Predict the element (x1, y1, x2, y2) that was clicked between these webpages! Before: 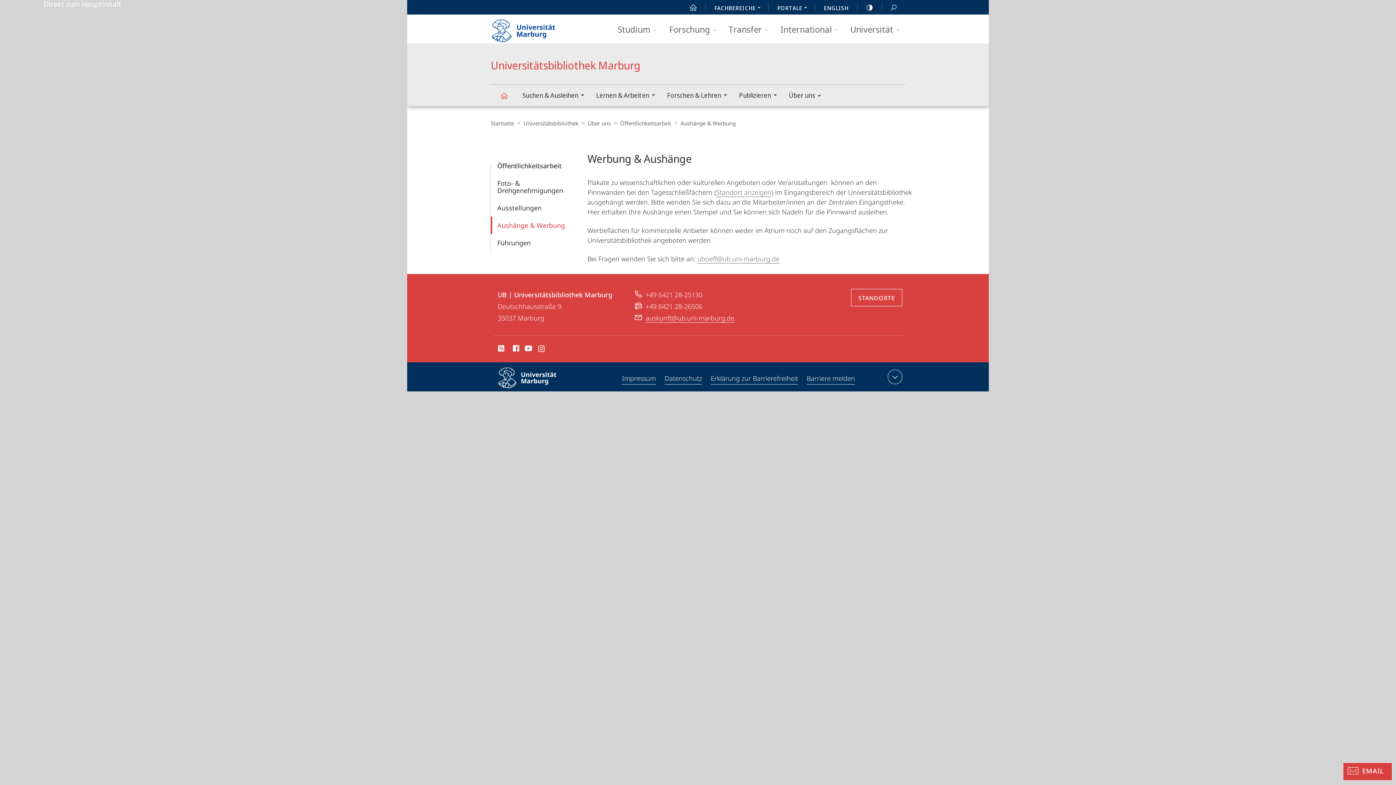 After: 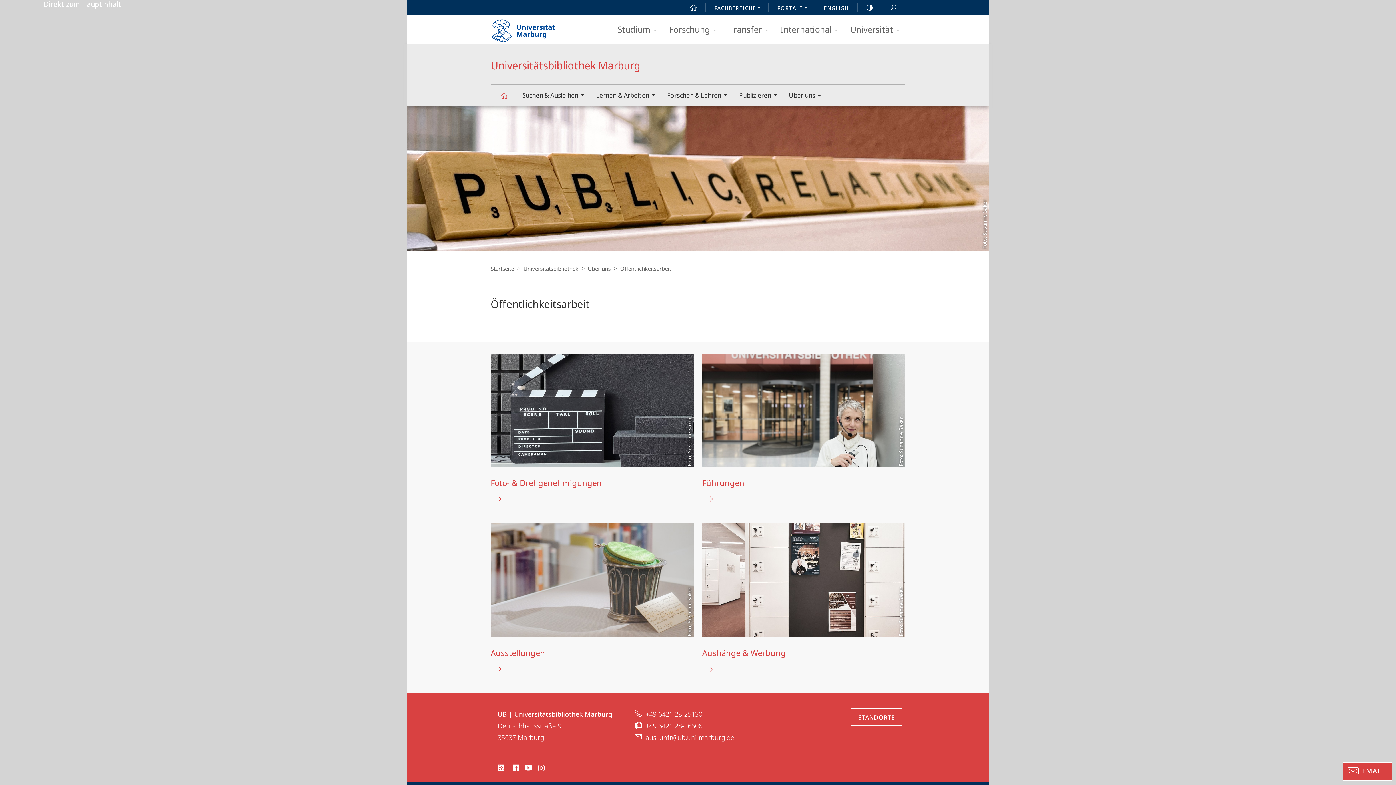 Action: bbox: (497, 161, 561, 170) label: Öffentlichkeits­arbeit